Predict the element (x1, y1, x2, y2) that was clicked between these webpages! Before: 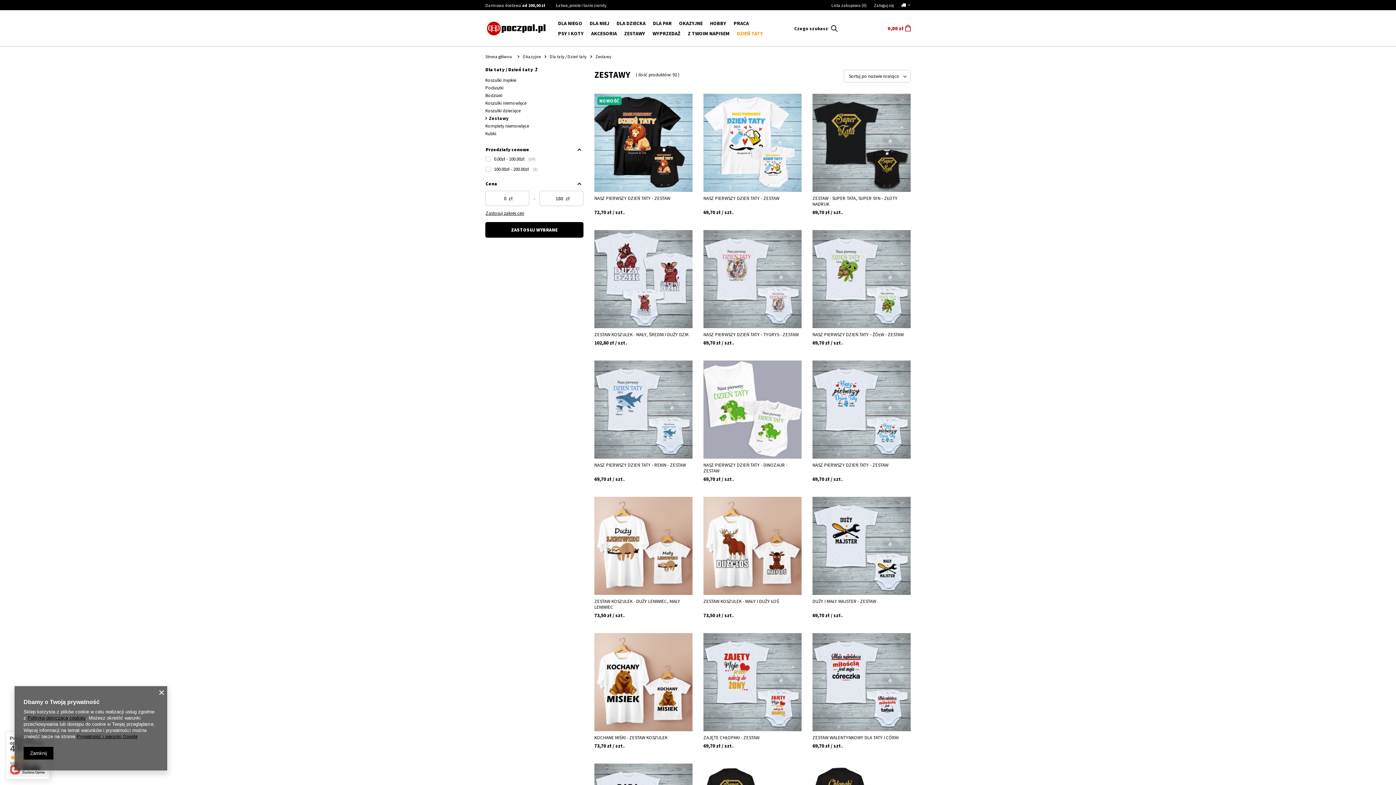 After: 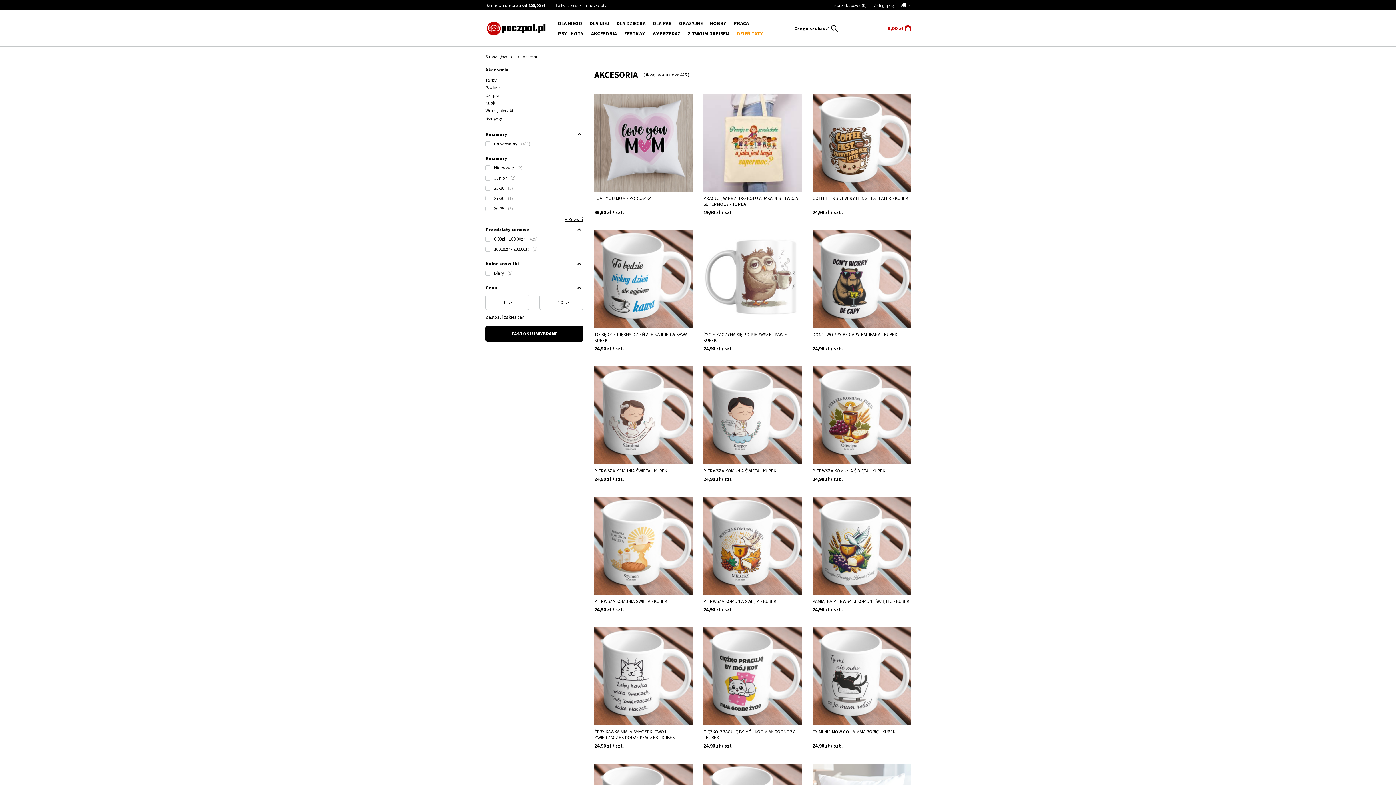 Action: label: AKCESORIA bbox: (587, 28, 620, 38)